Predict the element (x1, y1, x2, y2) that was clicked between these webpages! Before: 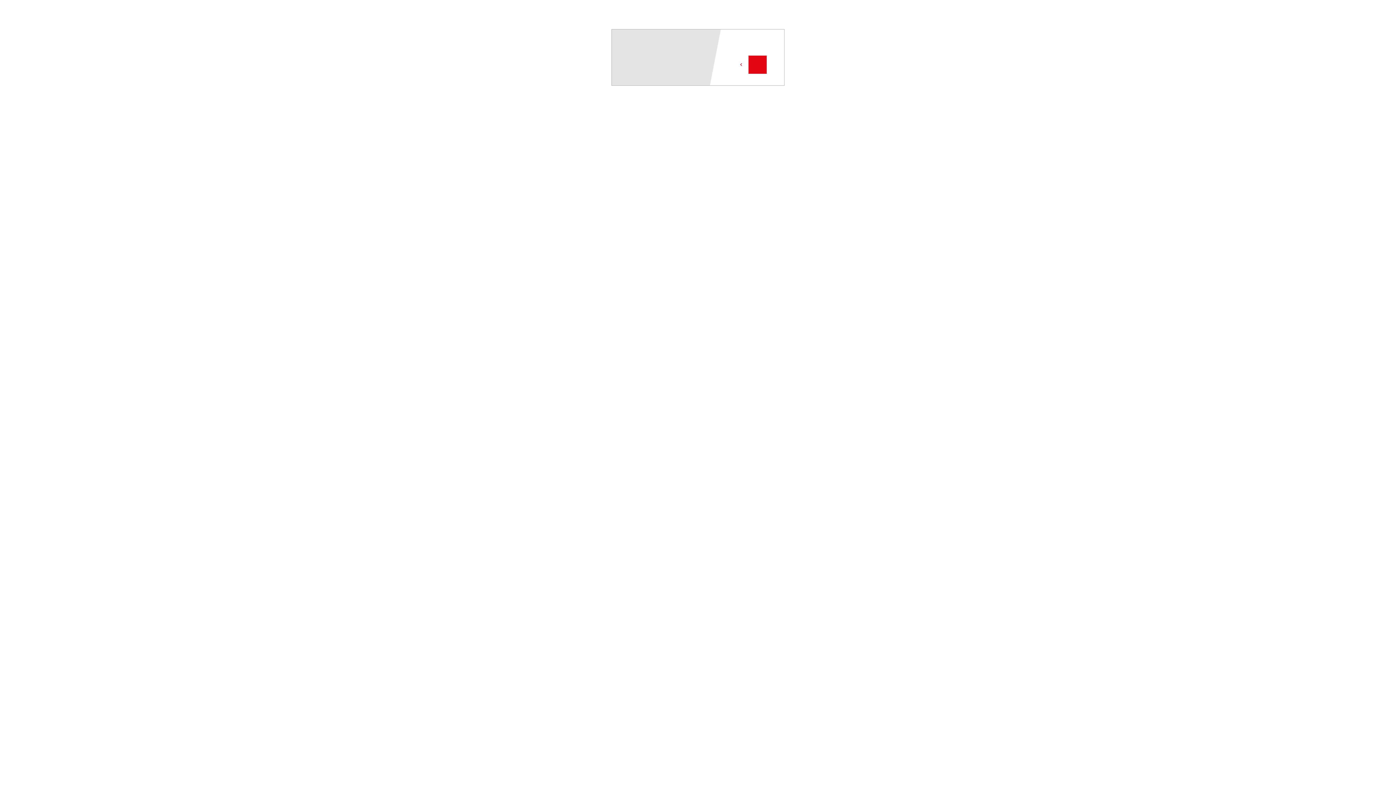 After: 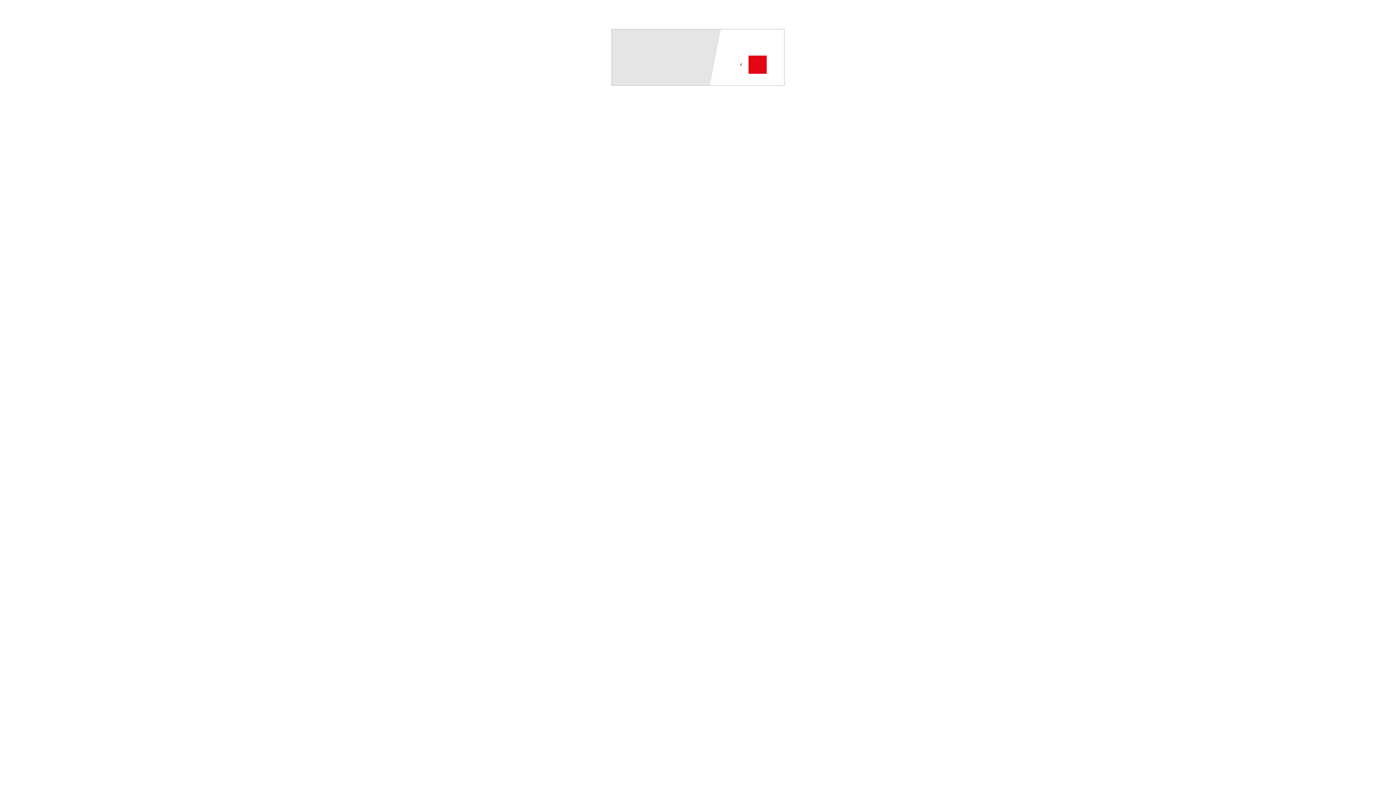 Action: bbox: (738, 55, 748, 73)